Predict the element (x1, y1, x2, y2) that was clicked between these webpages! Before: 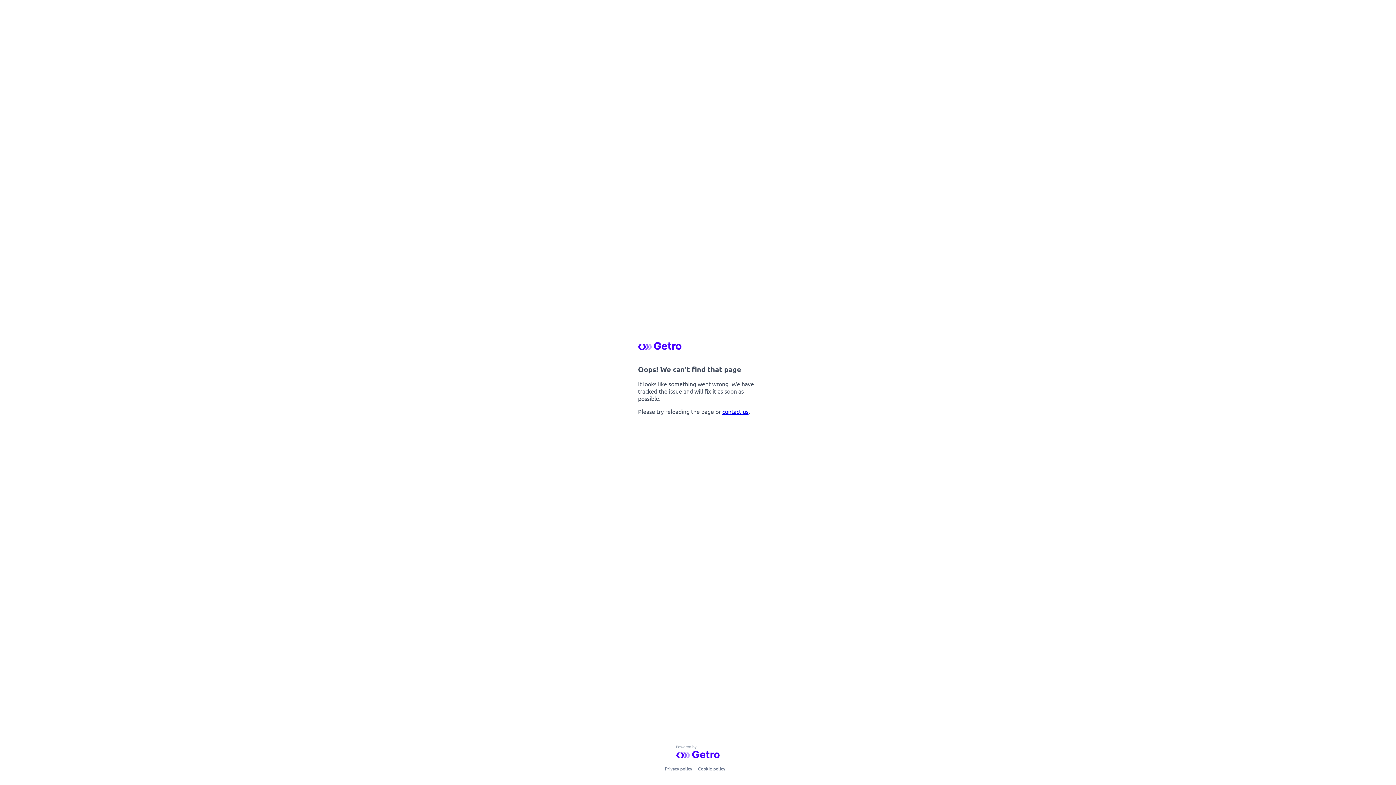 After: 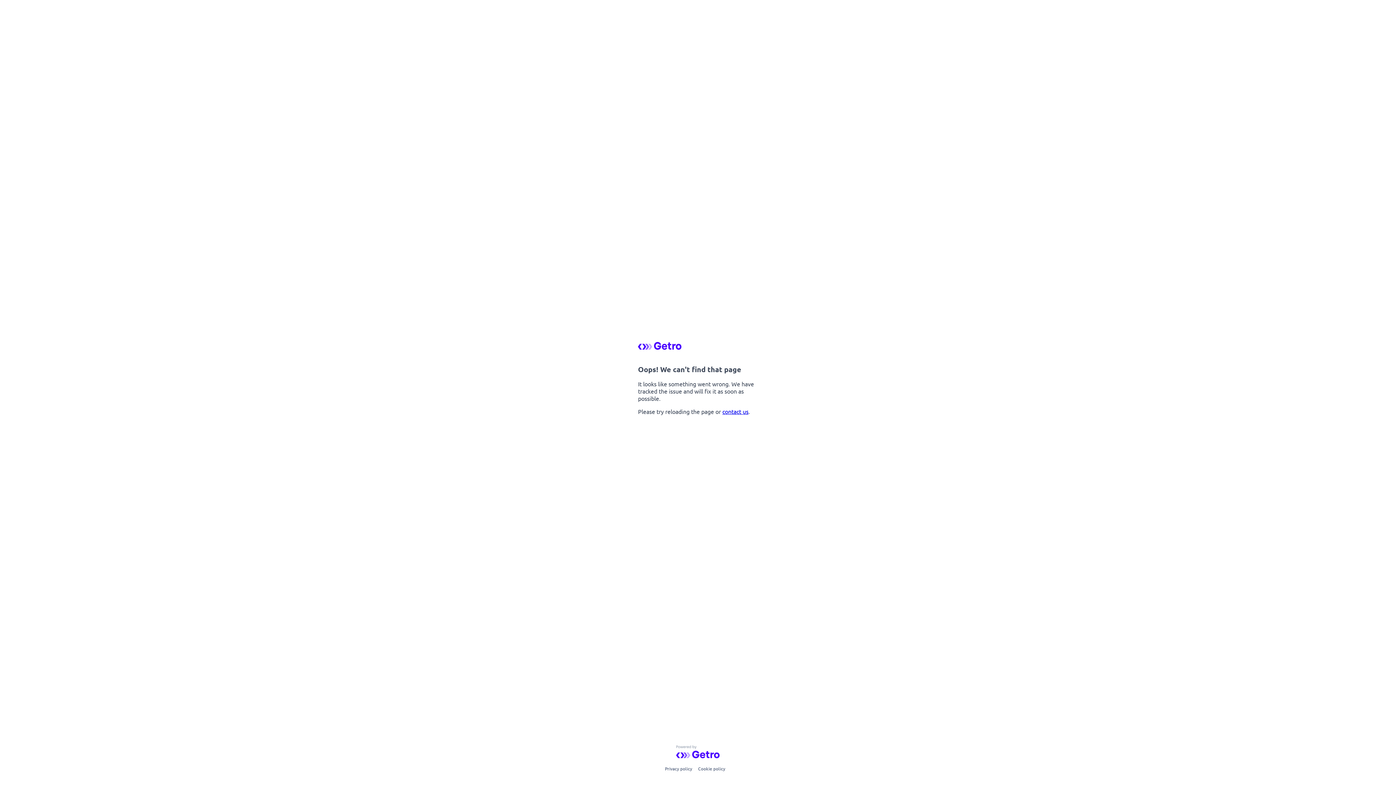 Action: label: contact us bbox: (722, 407, 748, 415)